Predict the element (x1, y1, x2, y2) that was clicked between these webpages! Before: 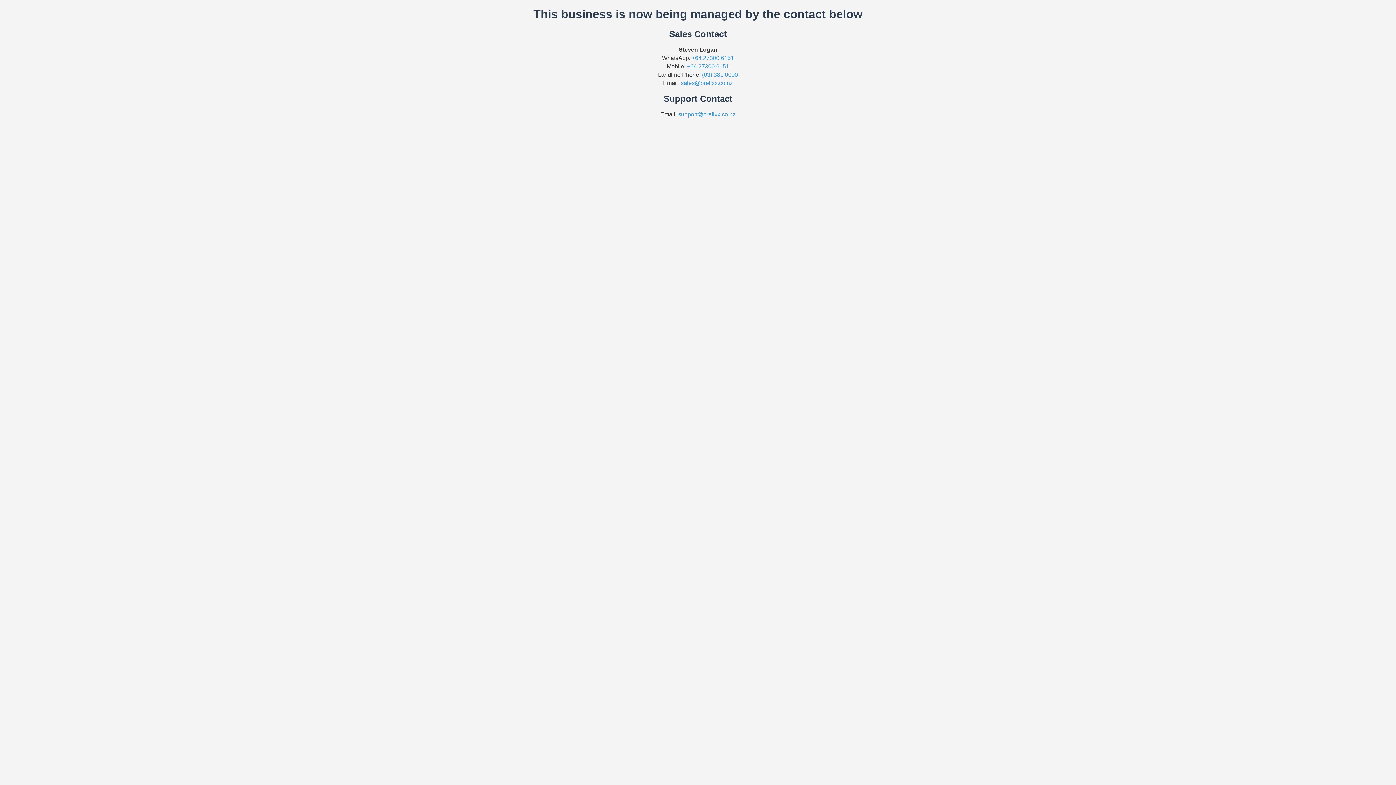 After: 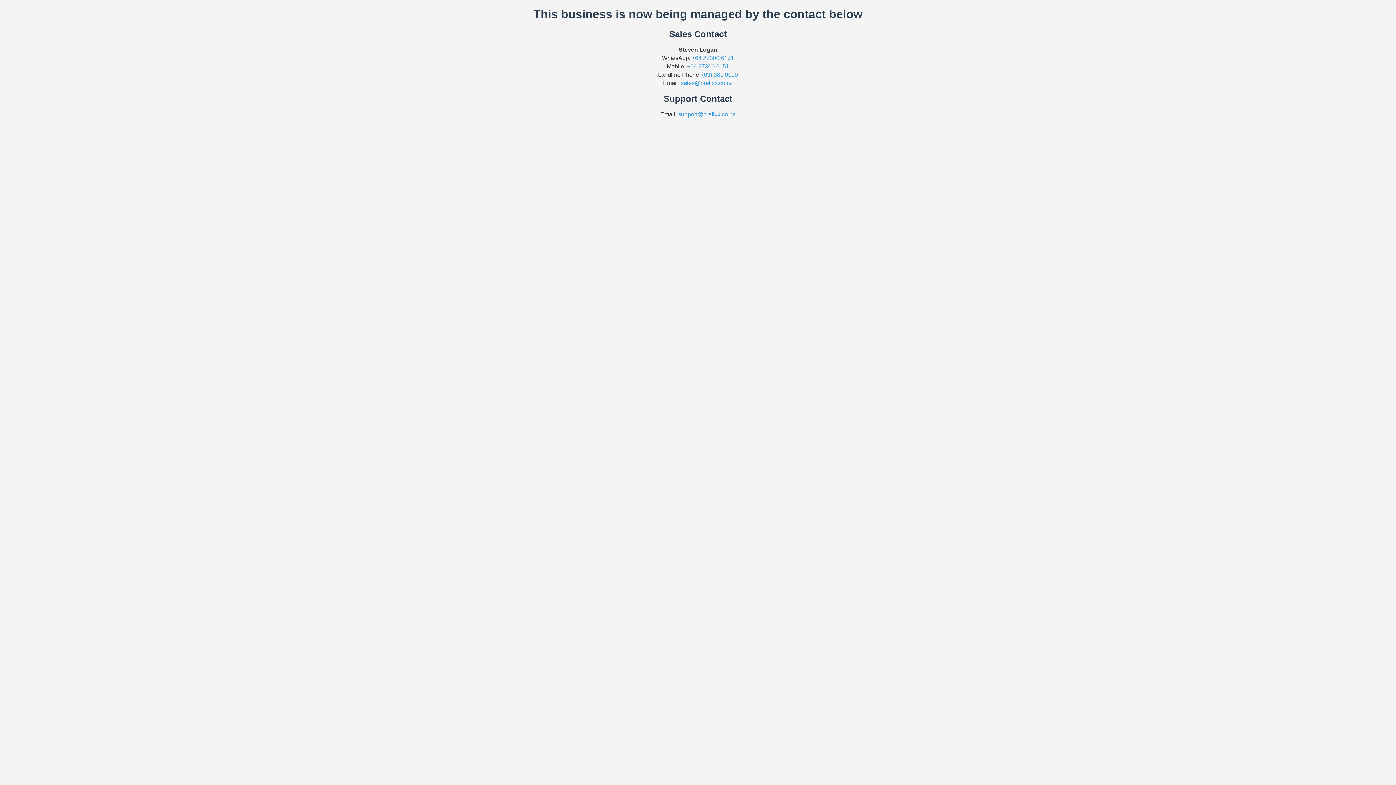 Action: label: +64 27300 6151 bbox: (687, 63, 729, 69)